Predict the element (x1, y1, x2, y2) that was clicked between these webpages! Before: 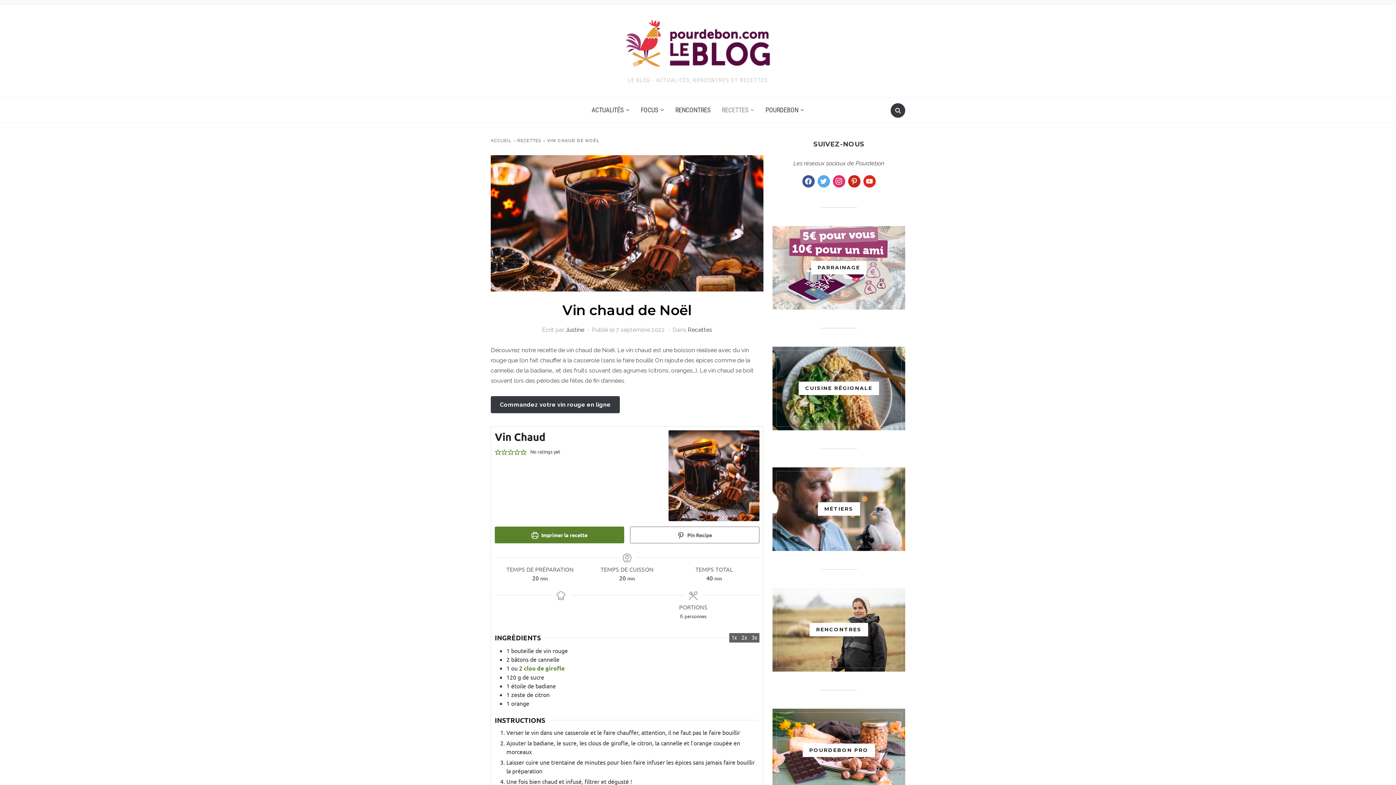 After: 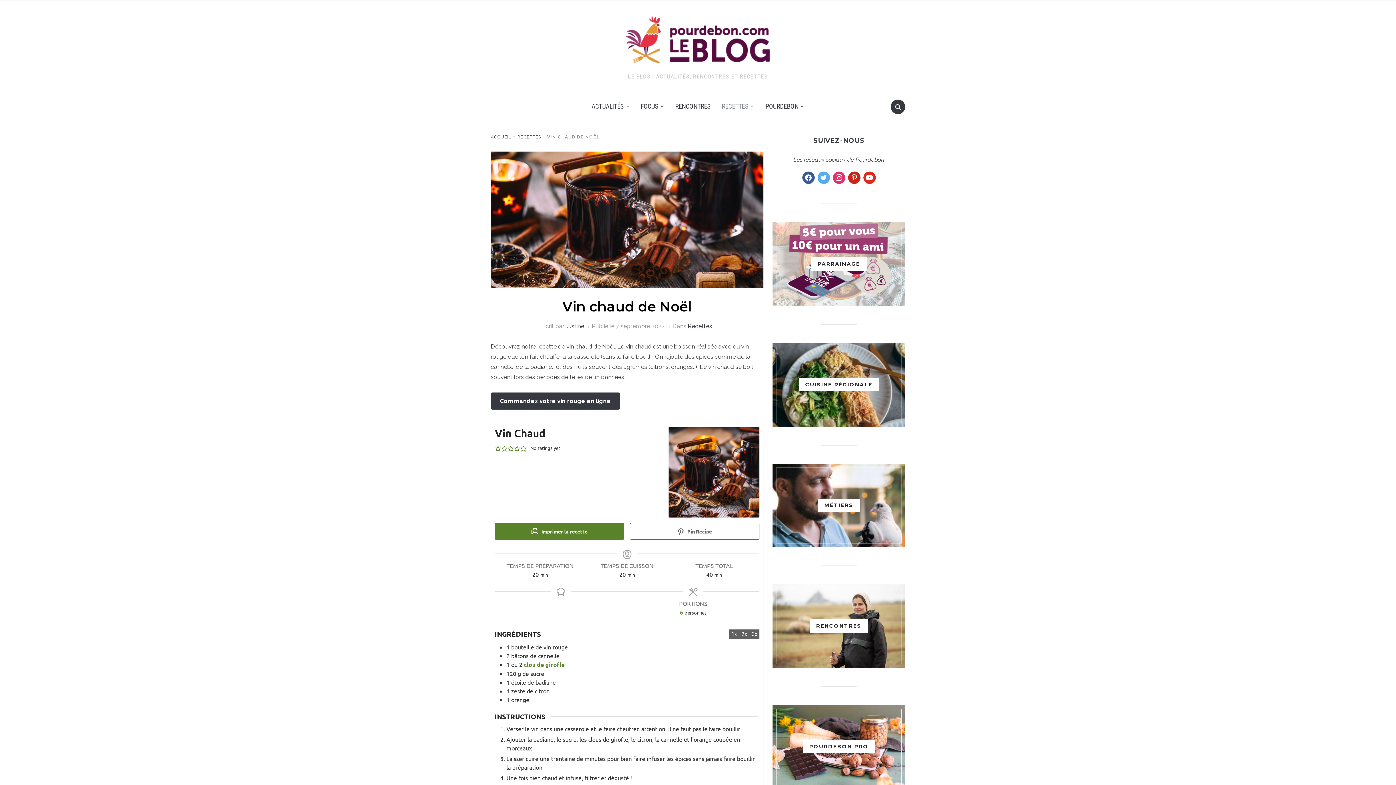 Action: bbox: (776, 712, 901, 789) label: POURDEBON PRO